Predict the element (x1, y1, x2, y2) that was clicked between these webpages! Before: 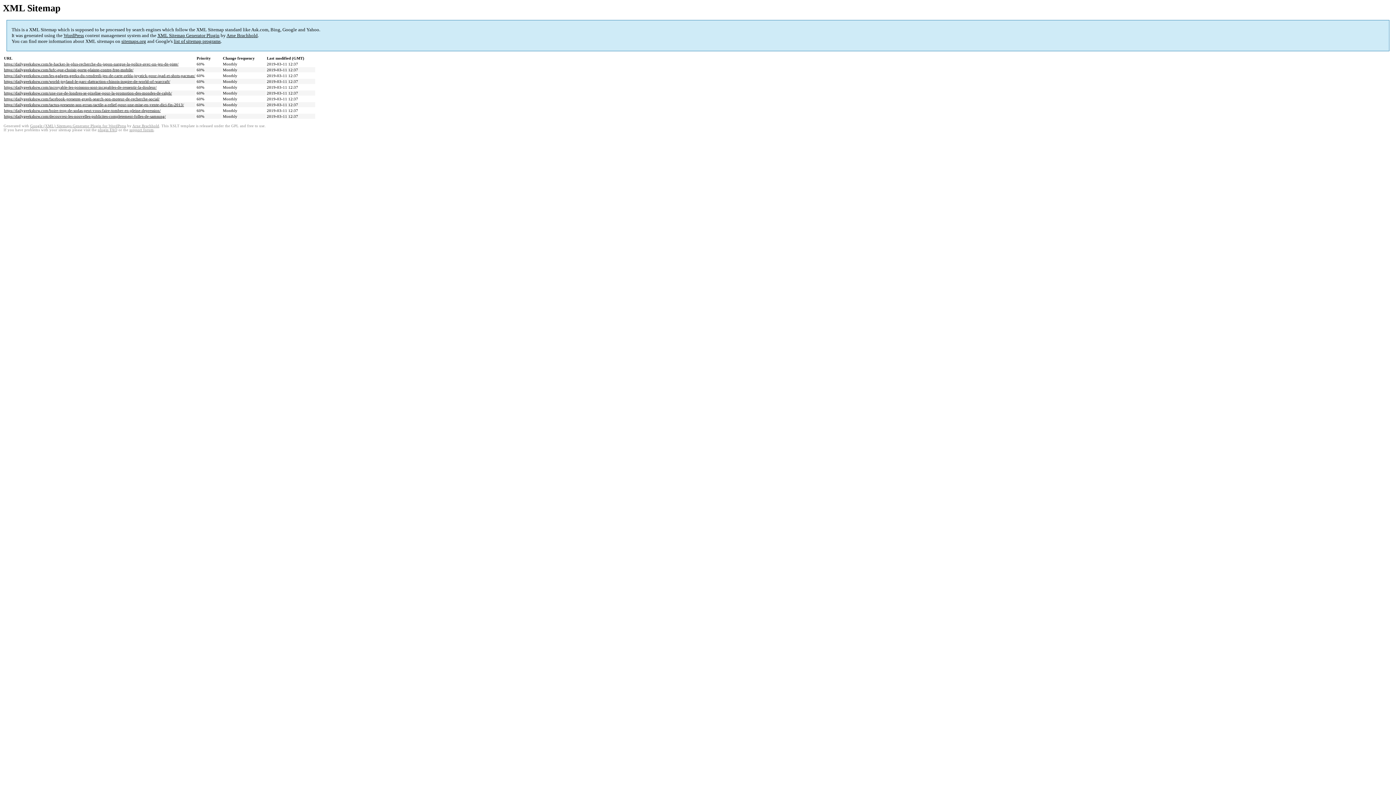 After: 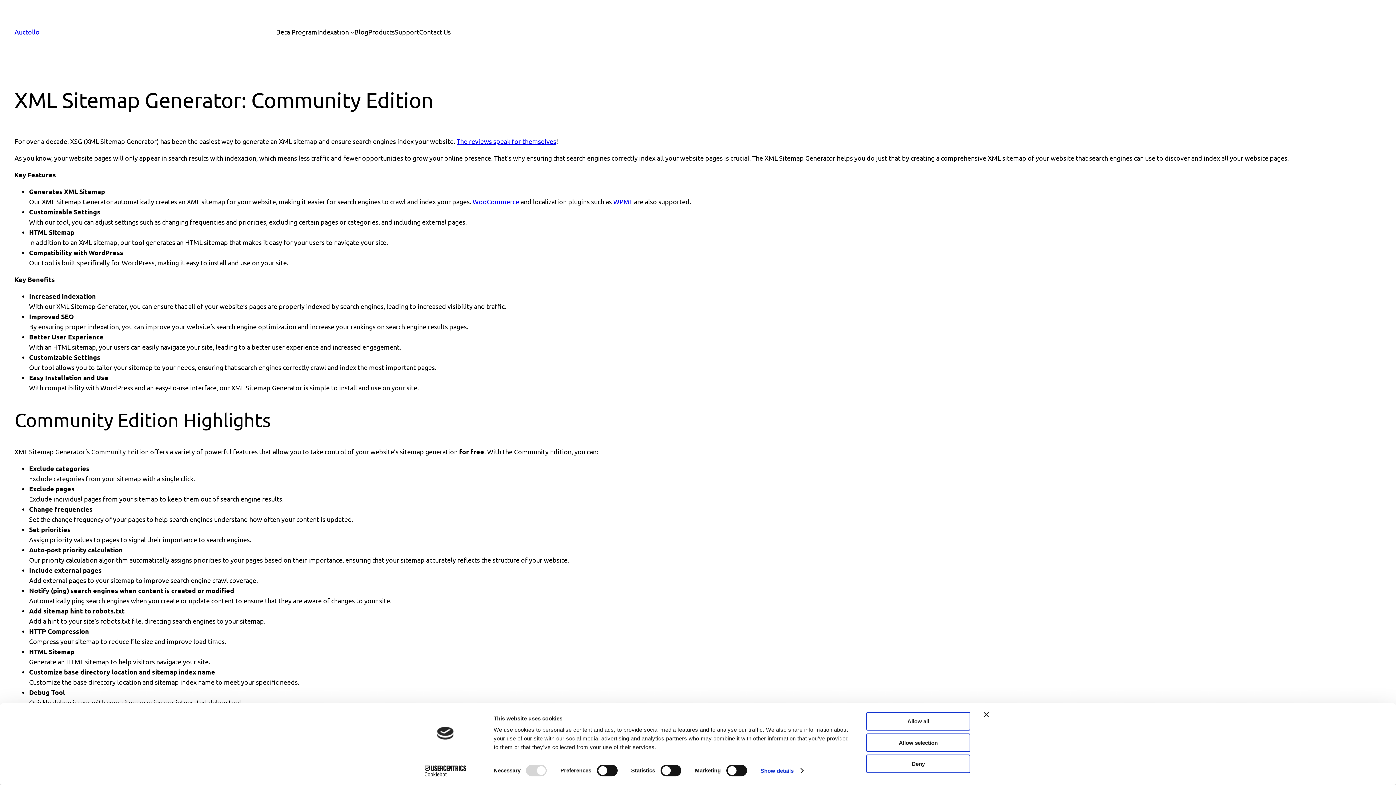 Action: label: XML Sitemap Generator Plugin bbox: (157, 32, 219, 38)